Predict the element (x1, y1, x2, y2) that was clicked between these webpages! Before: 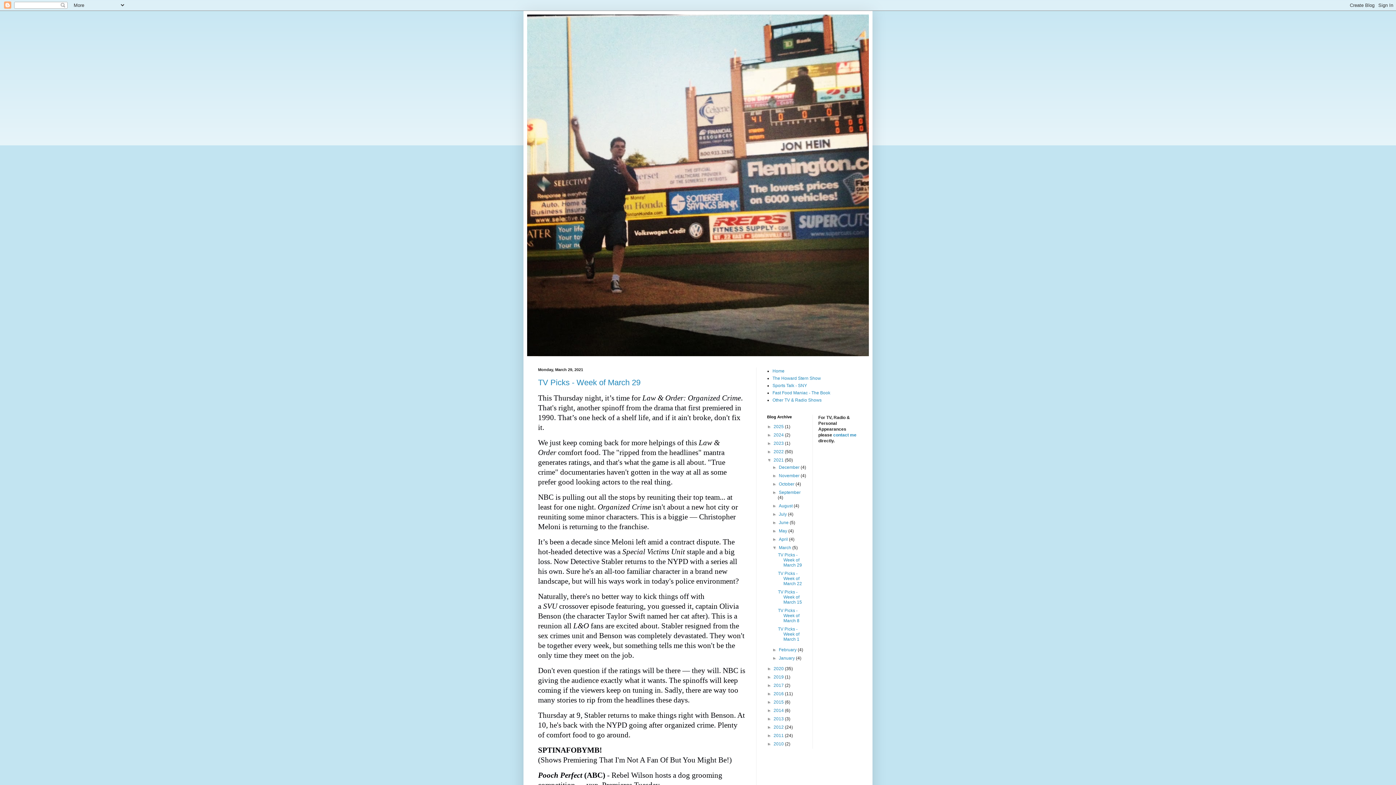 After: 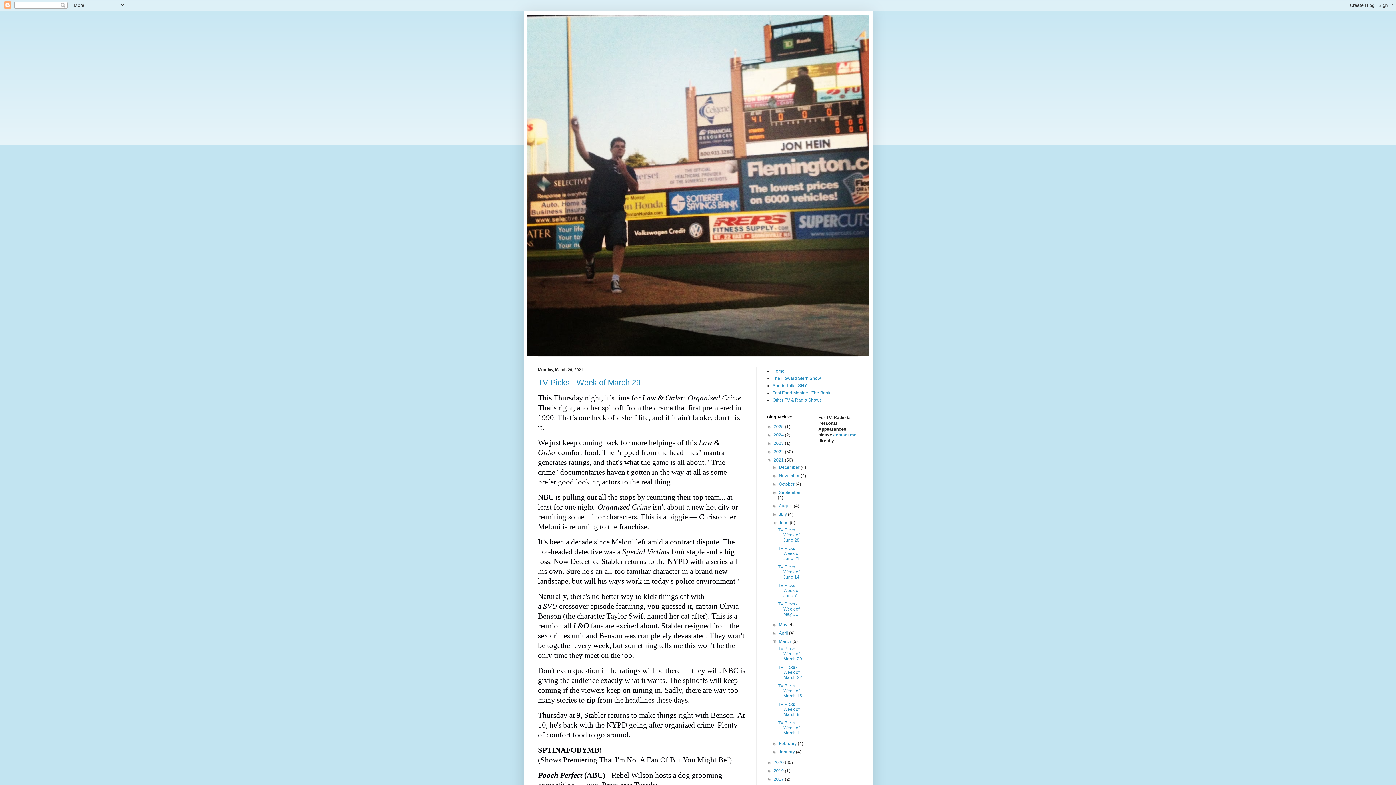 Action: bbox: (772, 520, 779, 525) label: ►  